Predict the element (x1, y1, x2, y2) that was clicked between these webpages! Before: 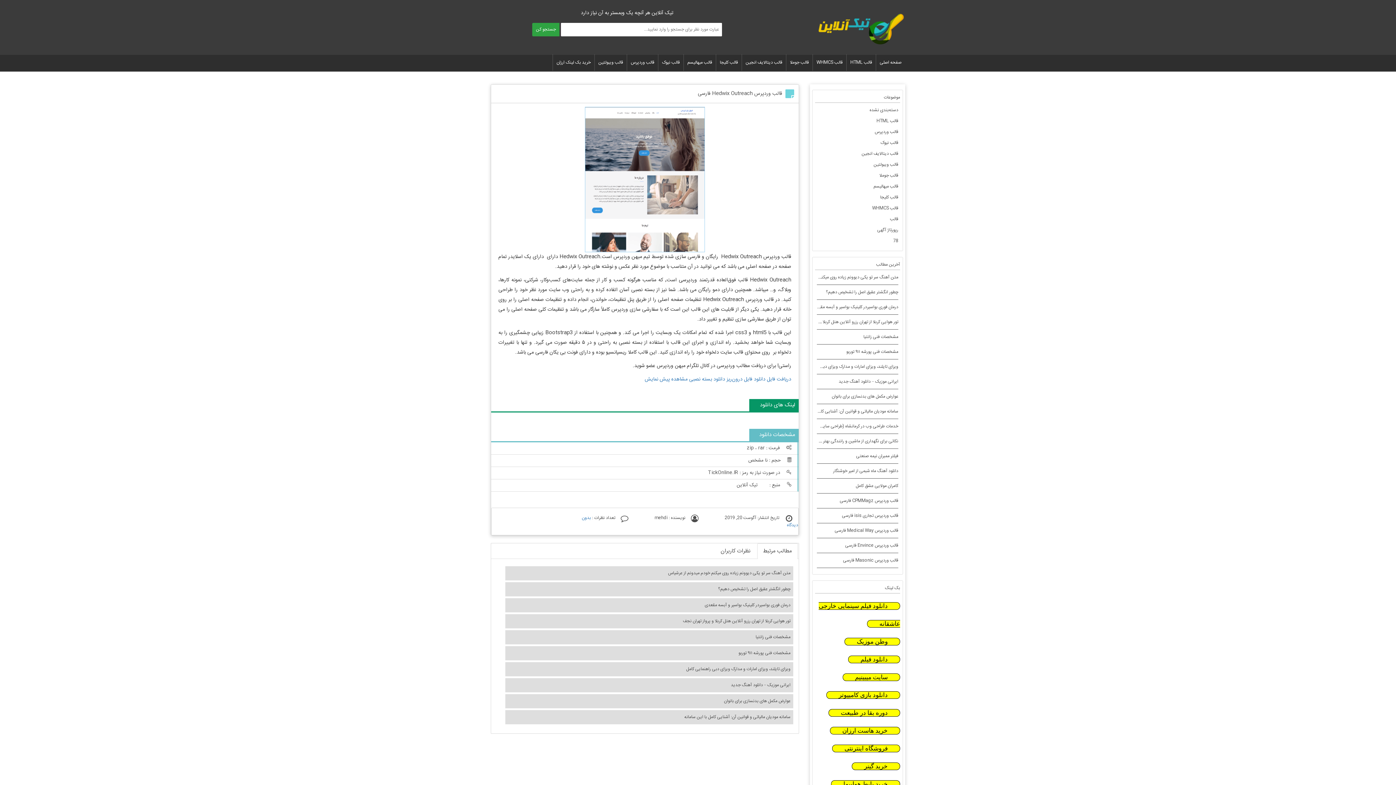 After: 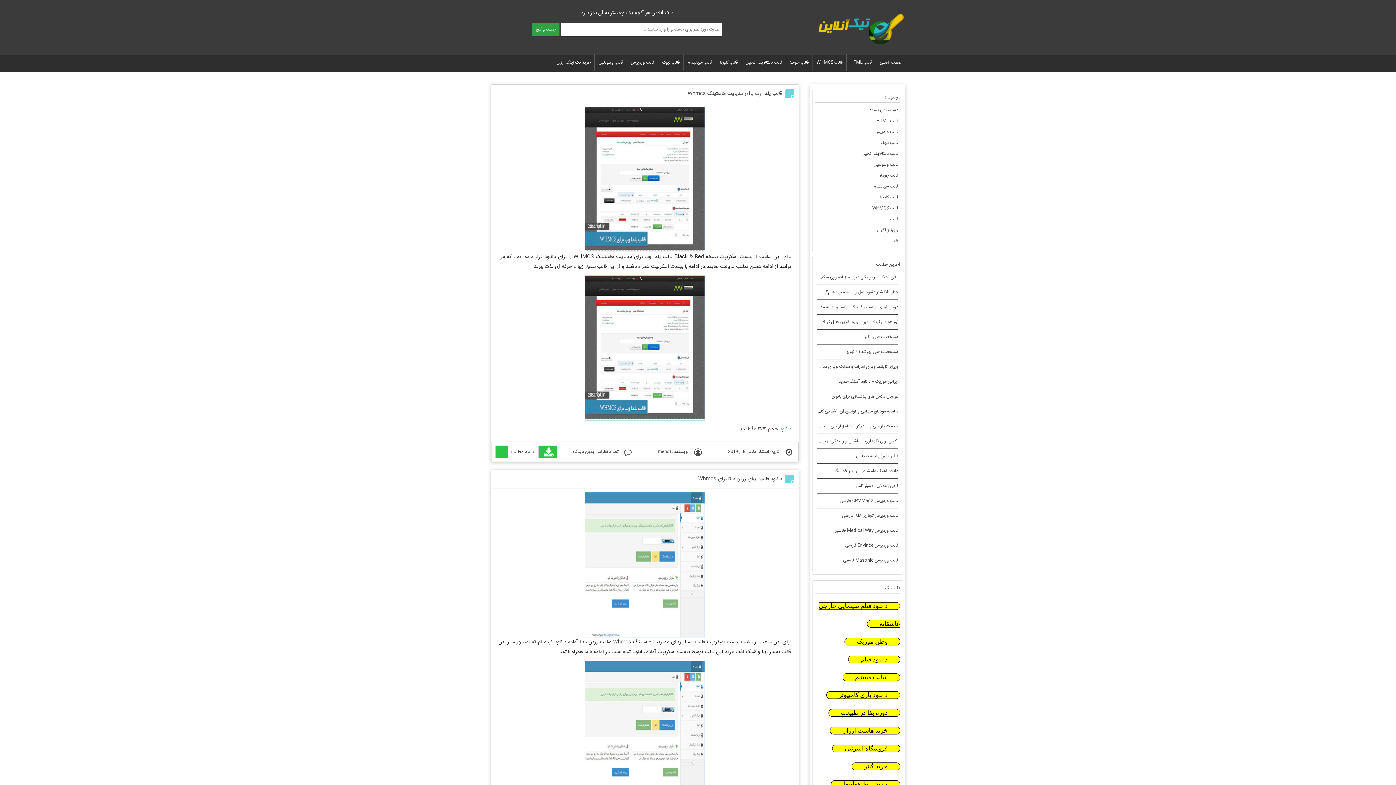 Action: label: قالب WHMCS bbox: (872, 204, 898, 212)